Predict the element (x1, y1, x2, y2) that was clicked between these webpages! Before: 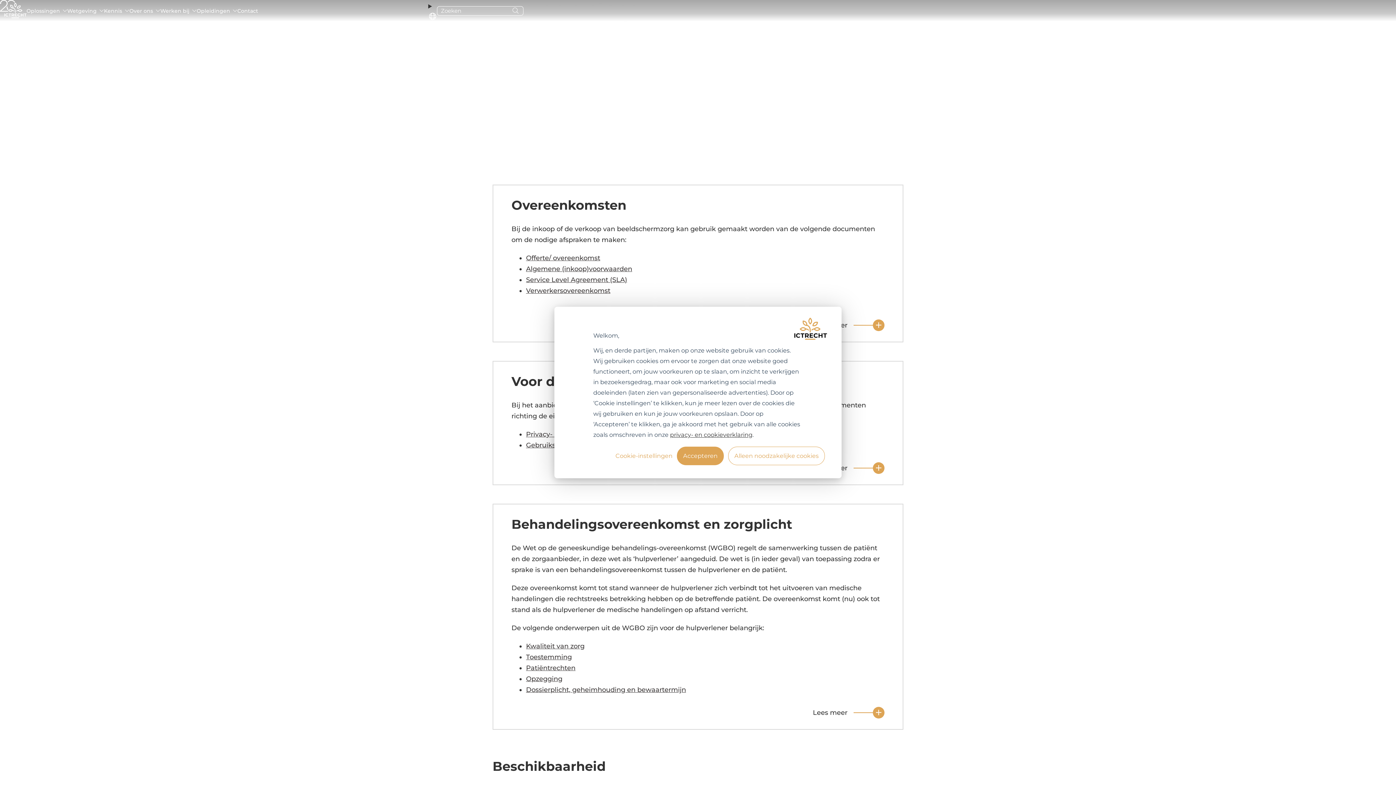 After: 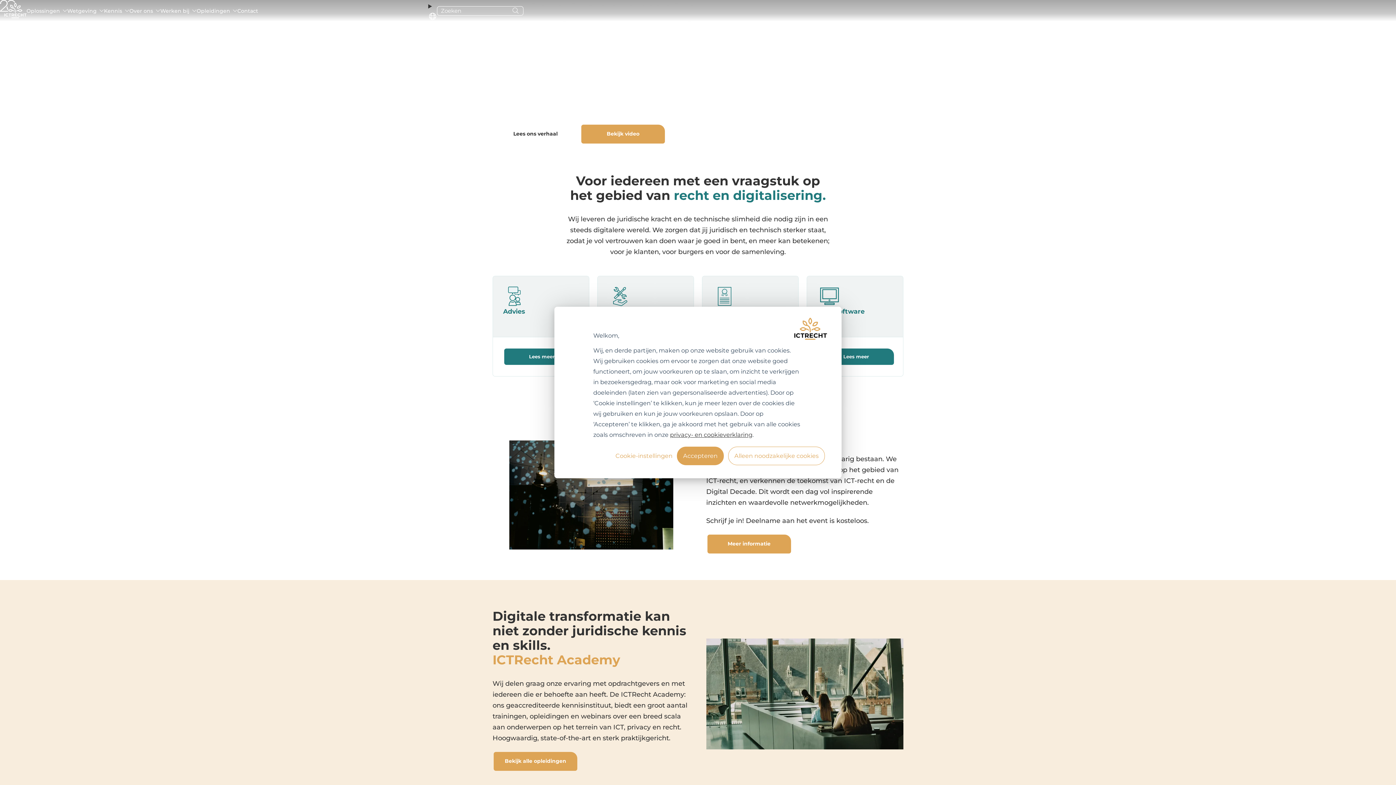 Action: bbox: (0, 12, 26, 20)